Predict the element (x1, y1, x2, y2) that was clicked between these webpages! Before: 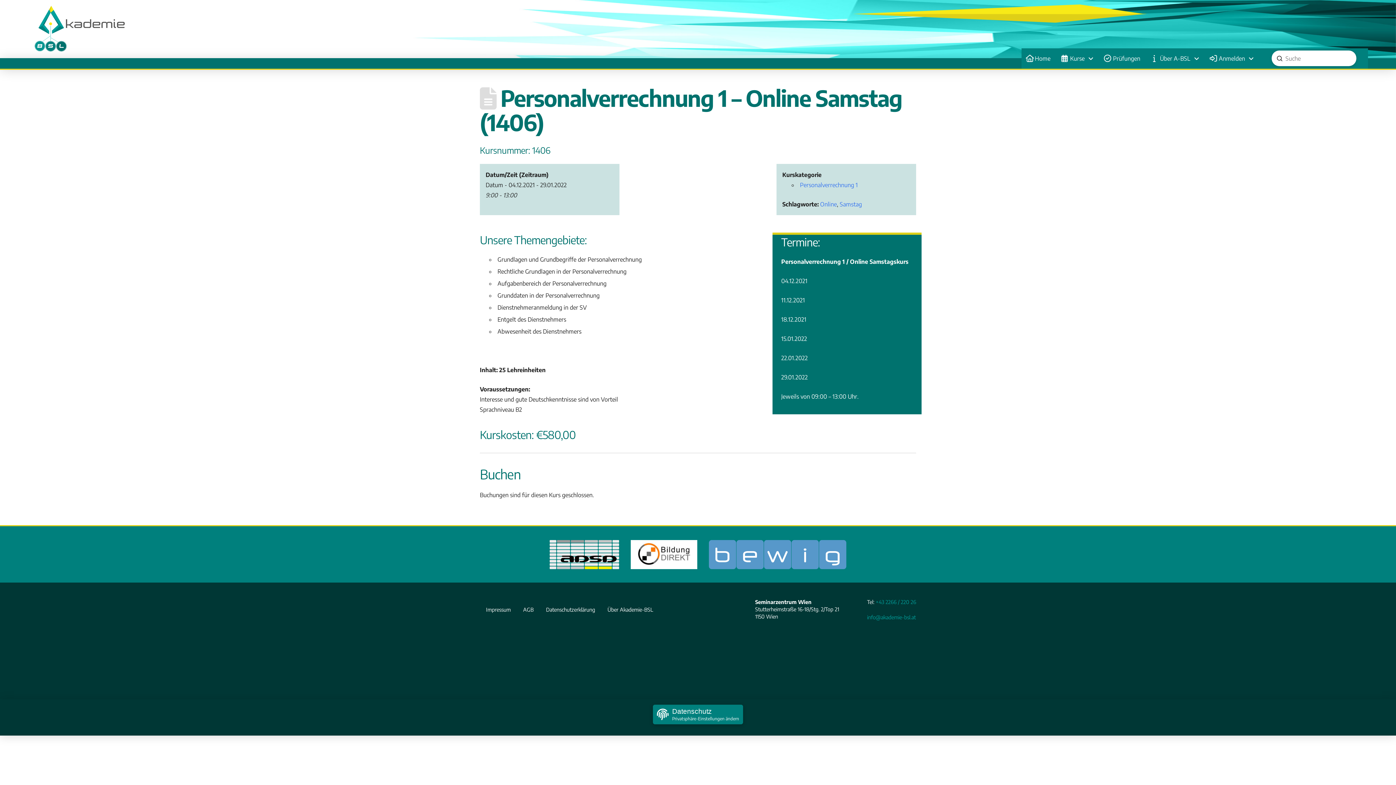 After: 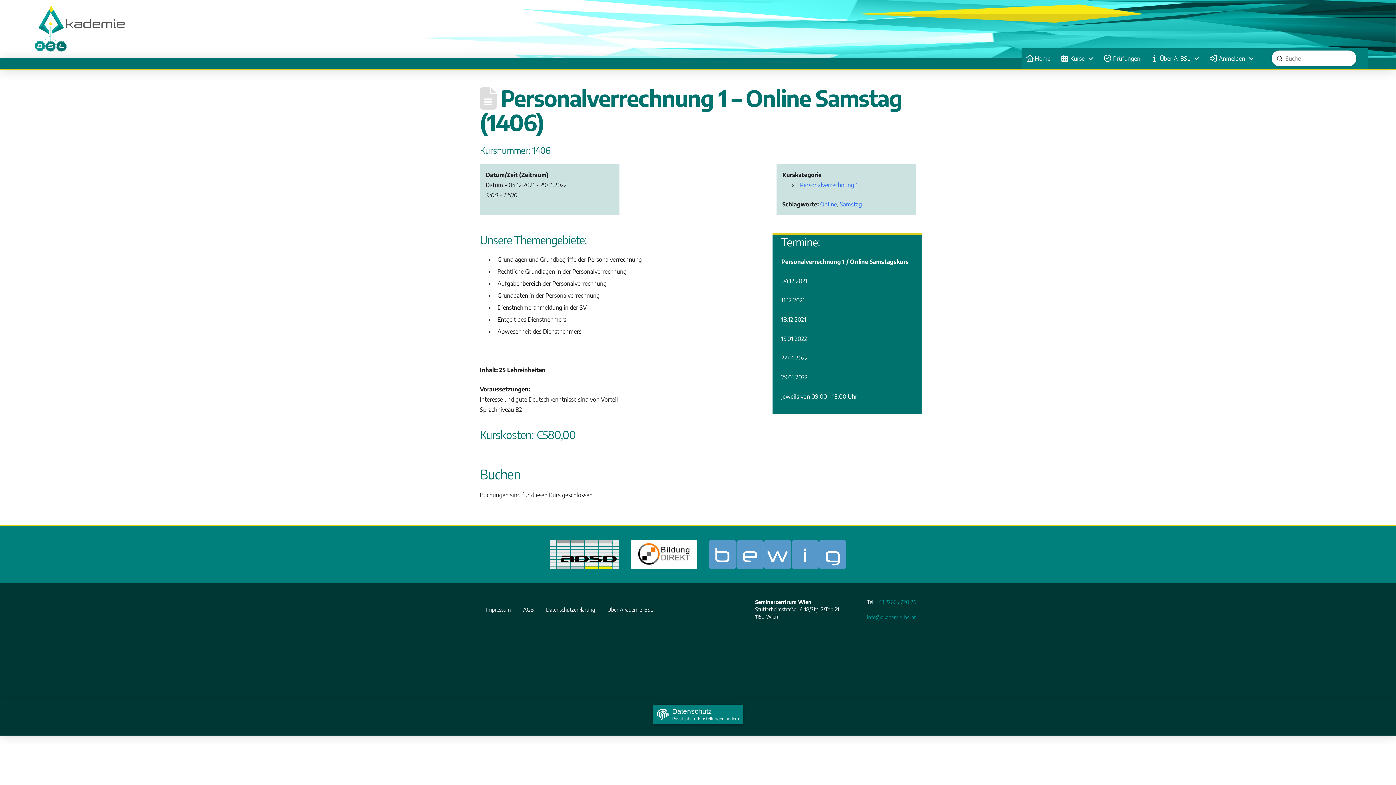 Action: bbox: (631, 540, 697, 569)